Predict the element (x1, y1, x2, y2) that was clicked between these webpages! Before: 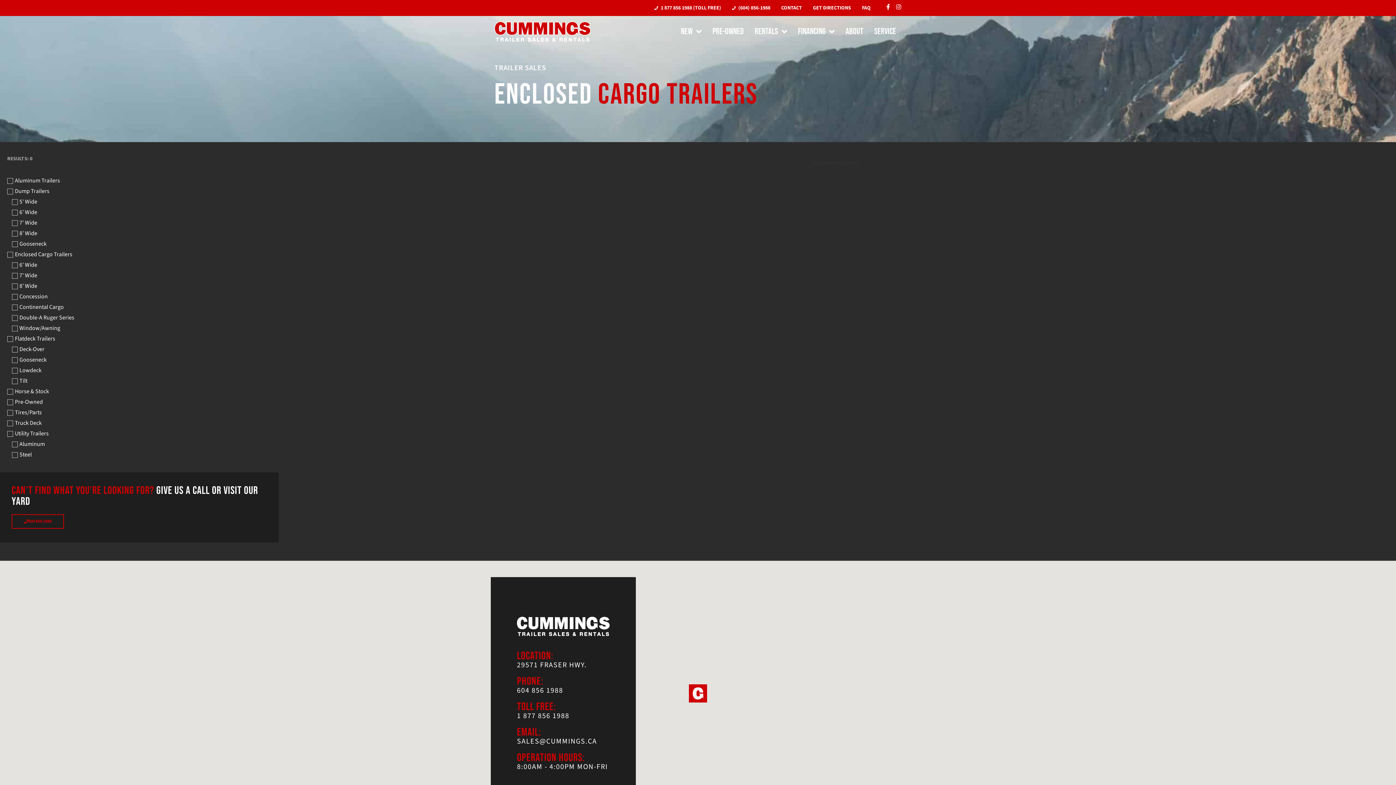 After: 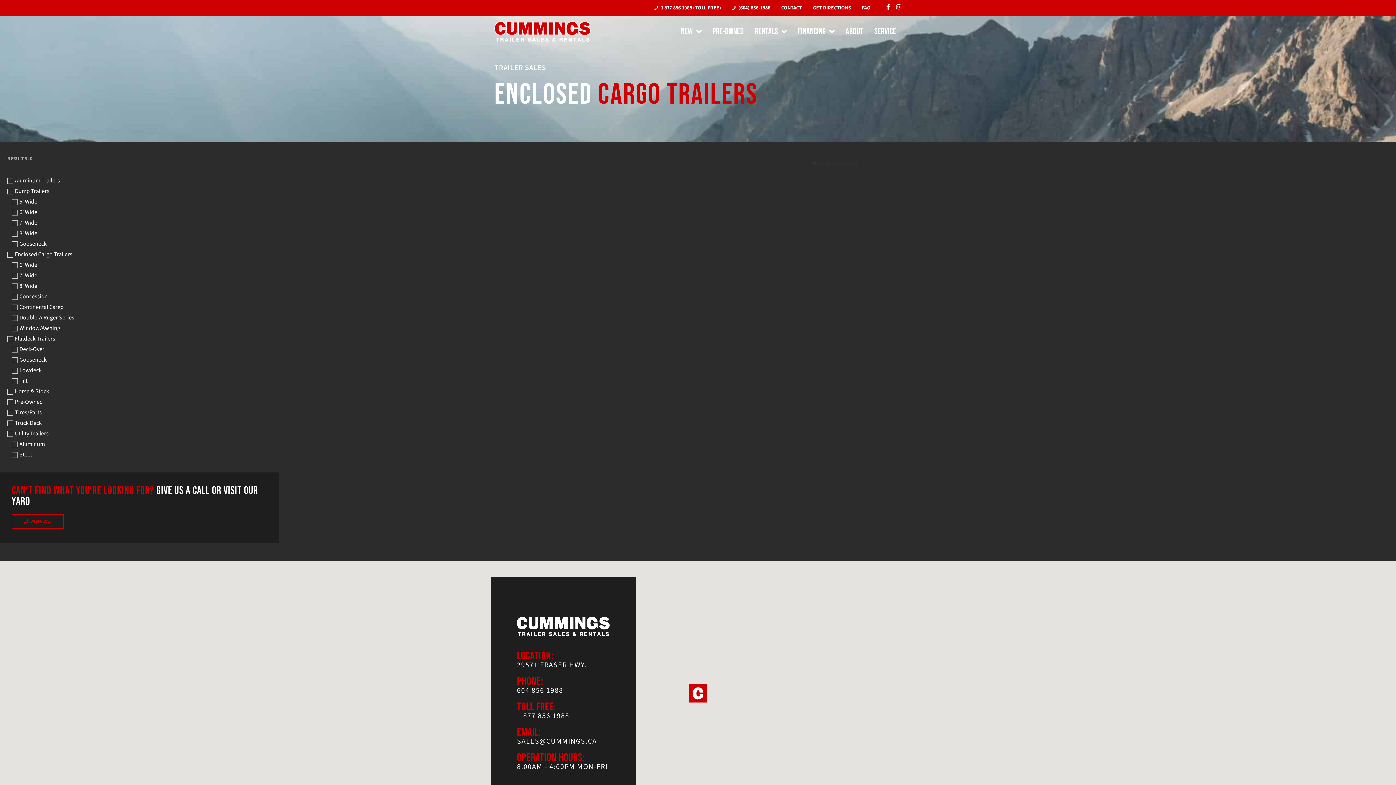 Action: label: SALES@CUMMINGS.CA bbox: (517, 736, 597, 746)